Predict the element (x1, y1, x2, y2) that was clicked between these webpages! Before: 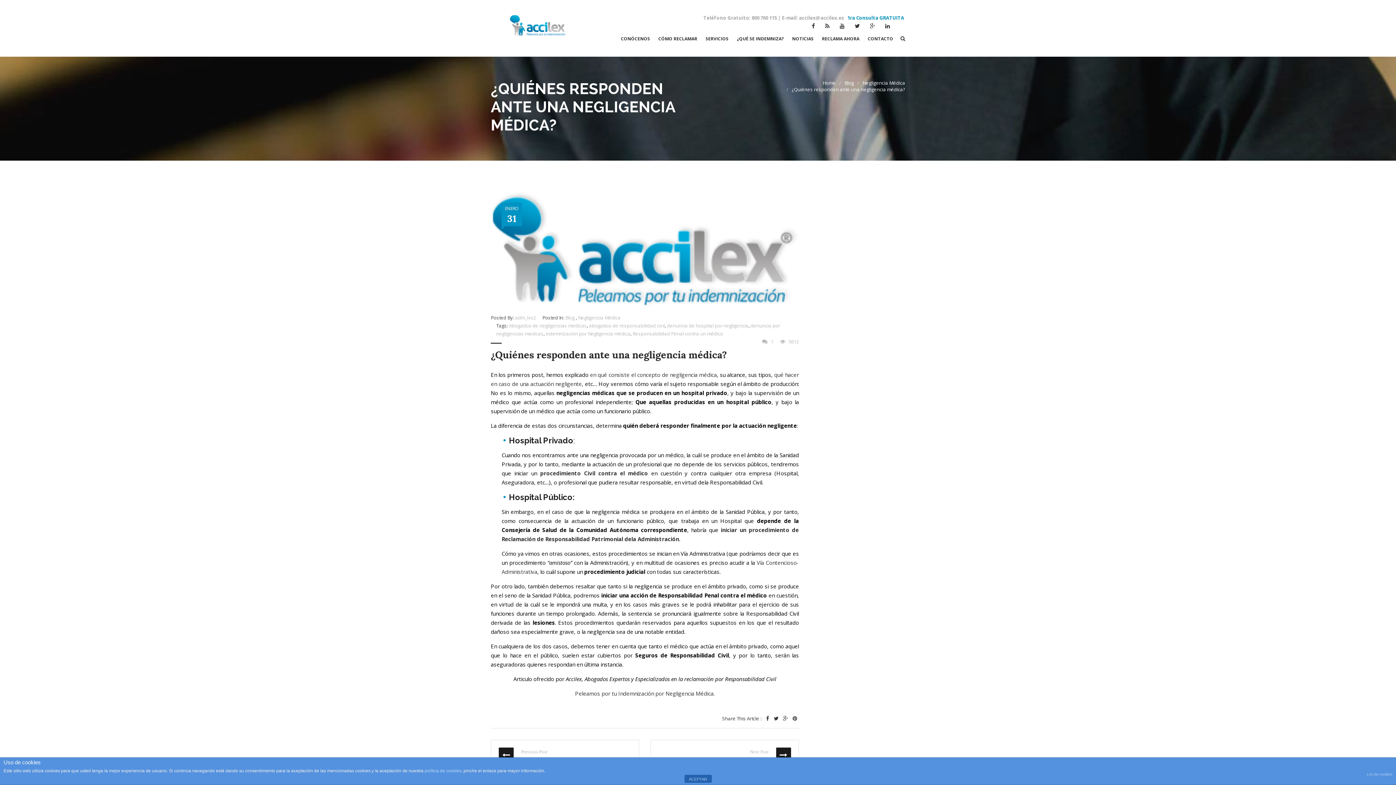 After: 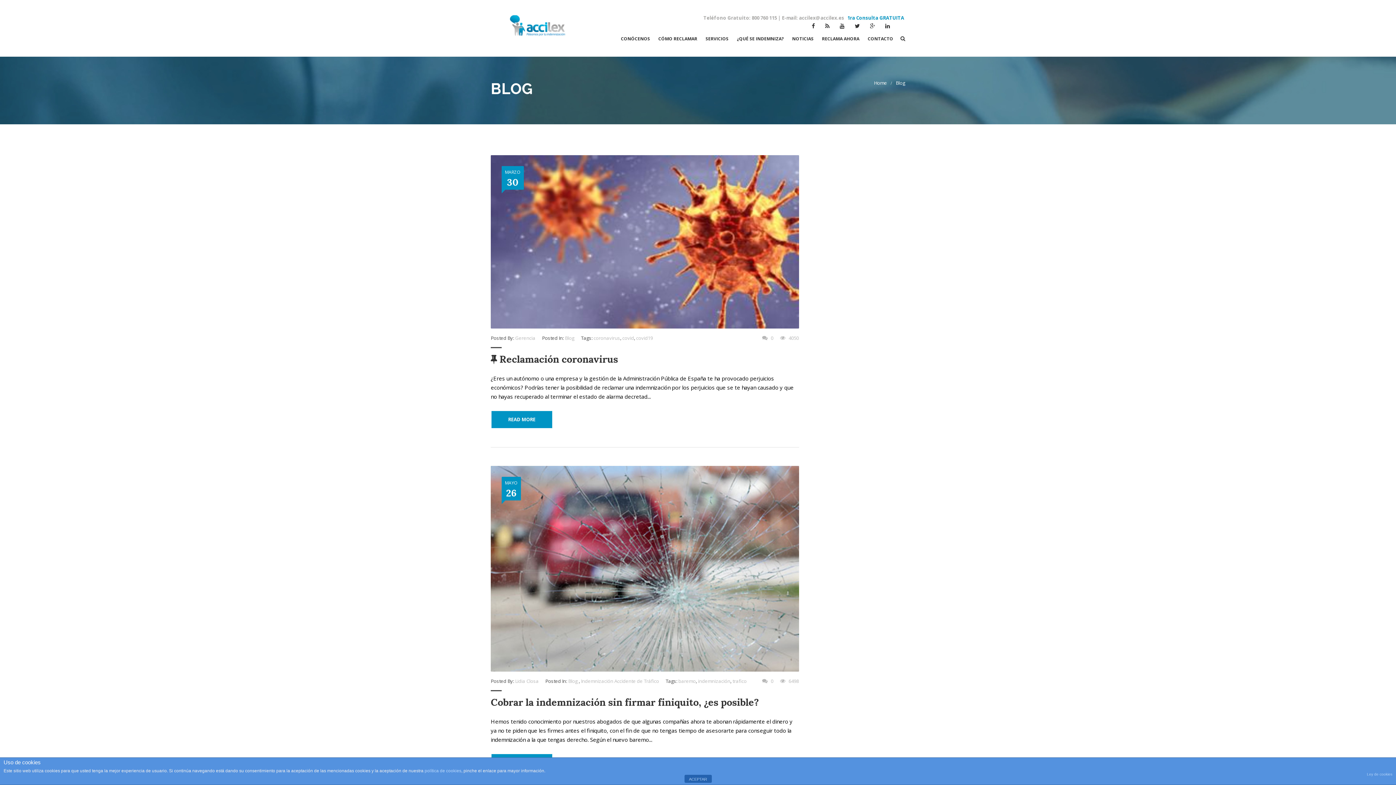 Action: label: Blog bbox: (565, 314, 574, 321)